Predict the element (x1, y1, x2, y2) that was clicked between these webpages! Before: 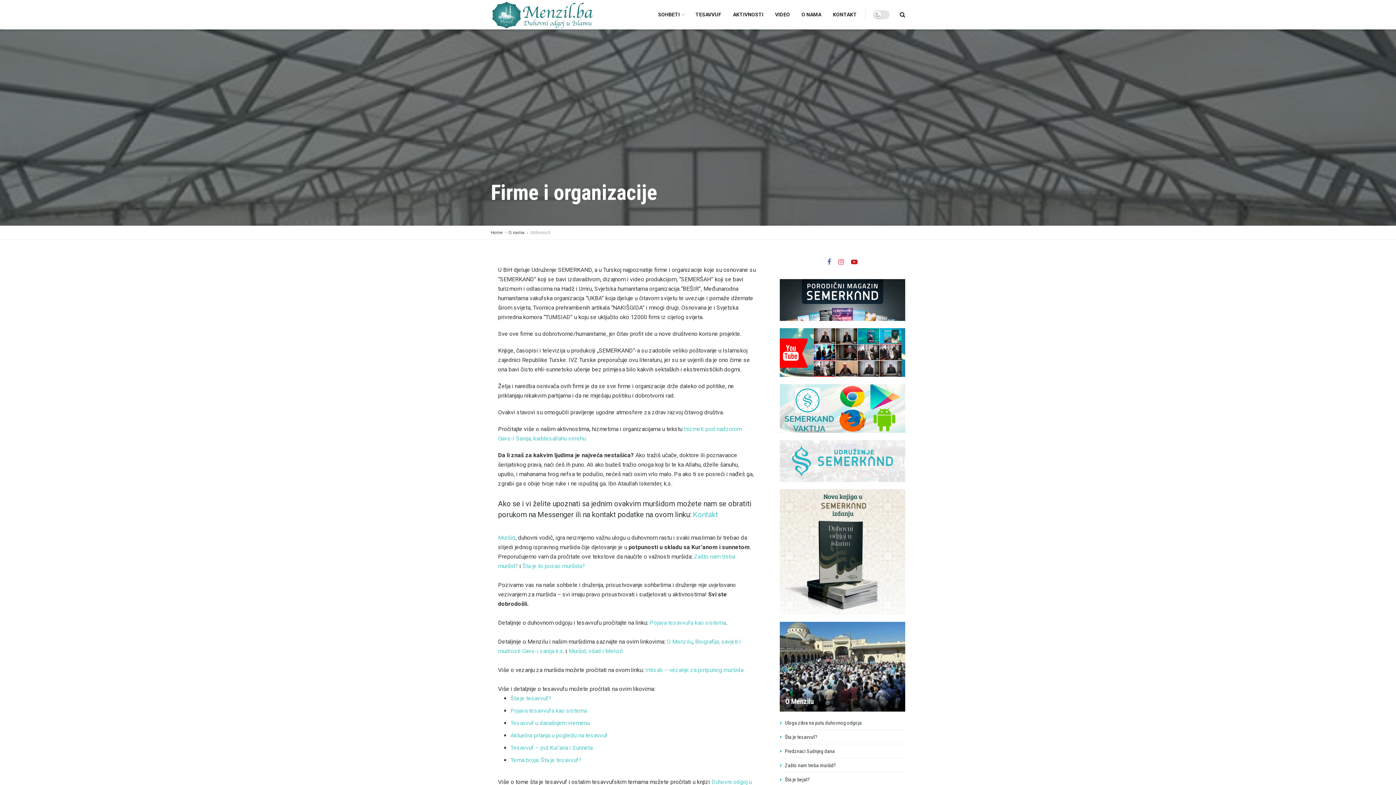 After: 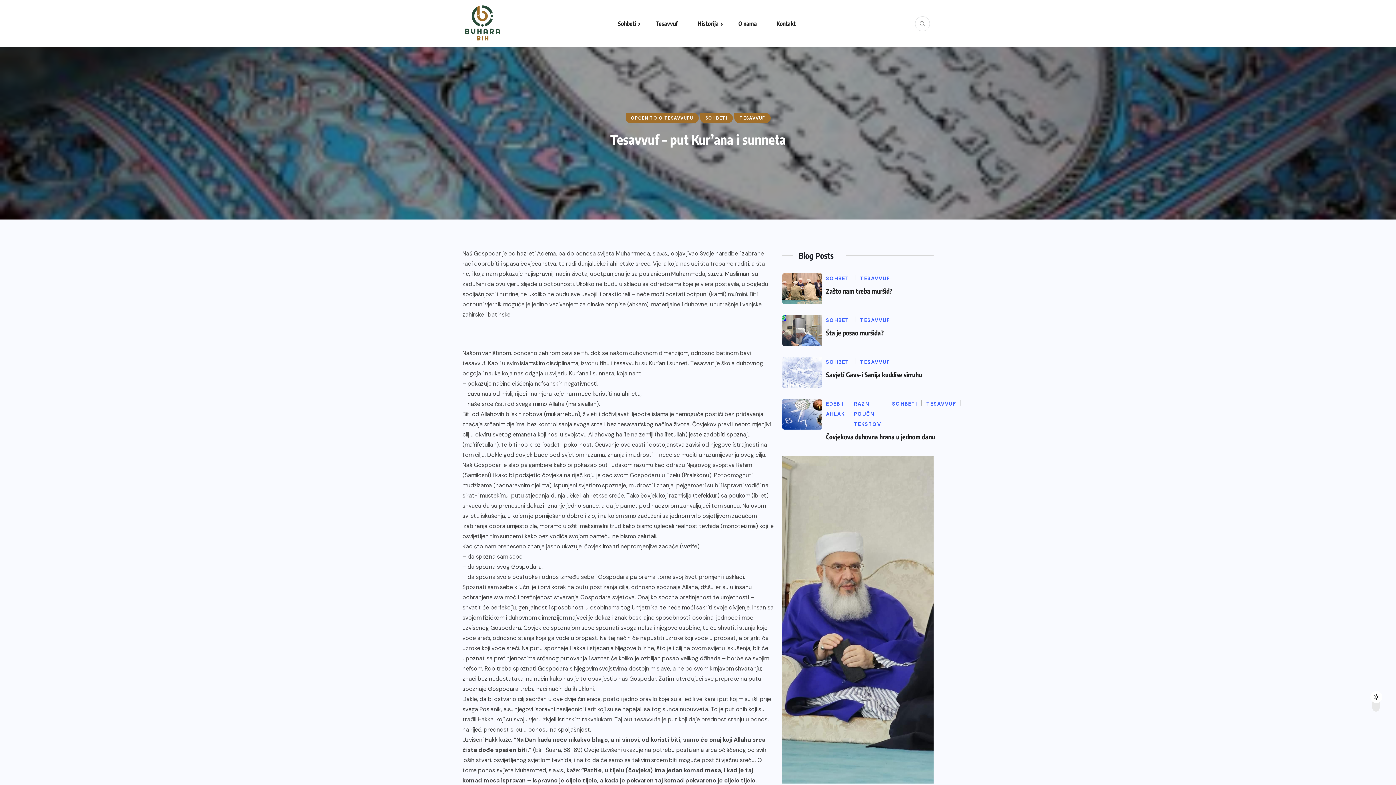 Action: bbox: (510, 744, 592, 751) label: Tesavvuf – put Kur’ana i Sunneta